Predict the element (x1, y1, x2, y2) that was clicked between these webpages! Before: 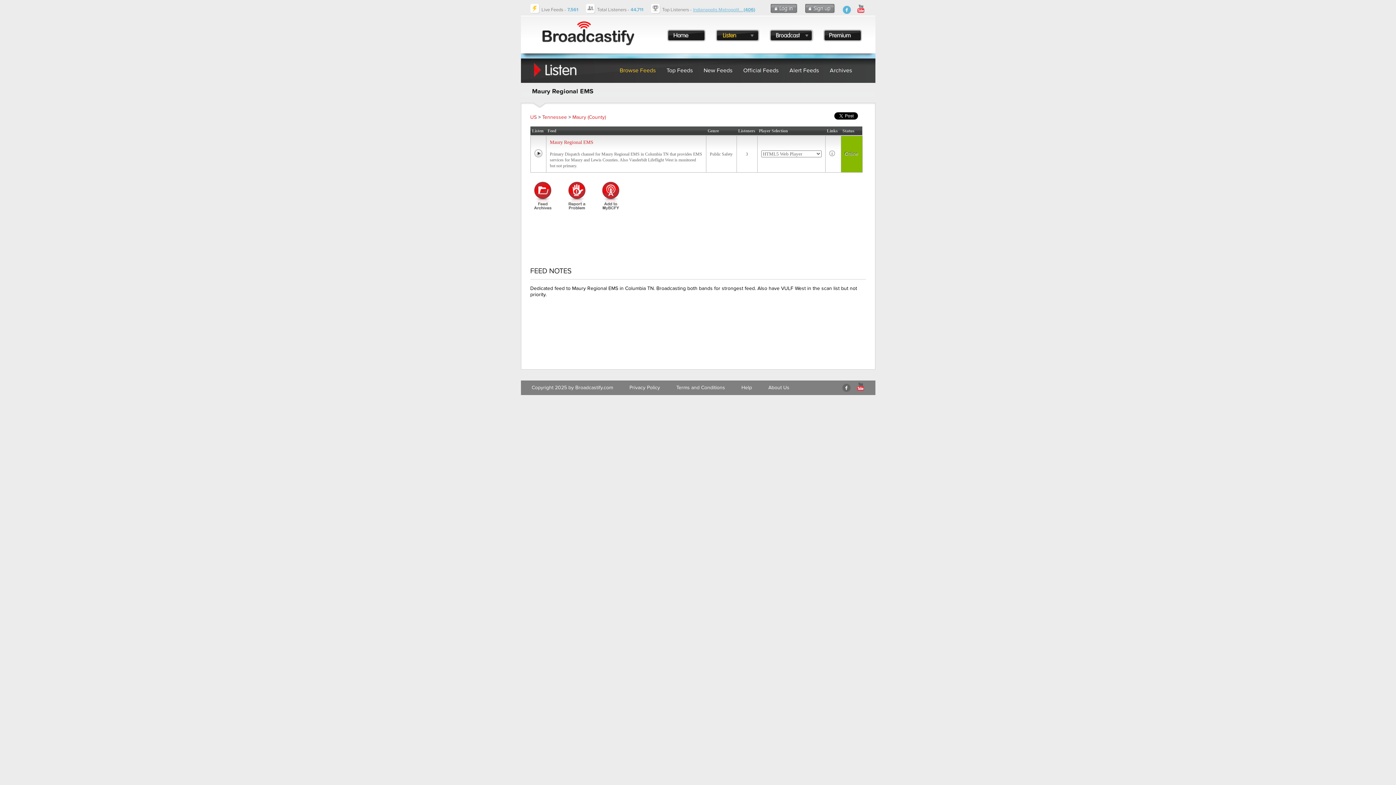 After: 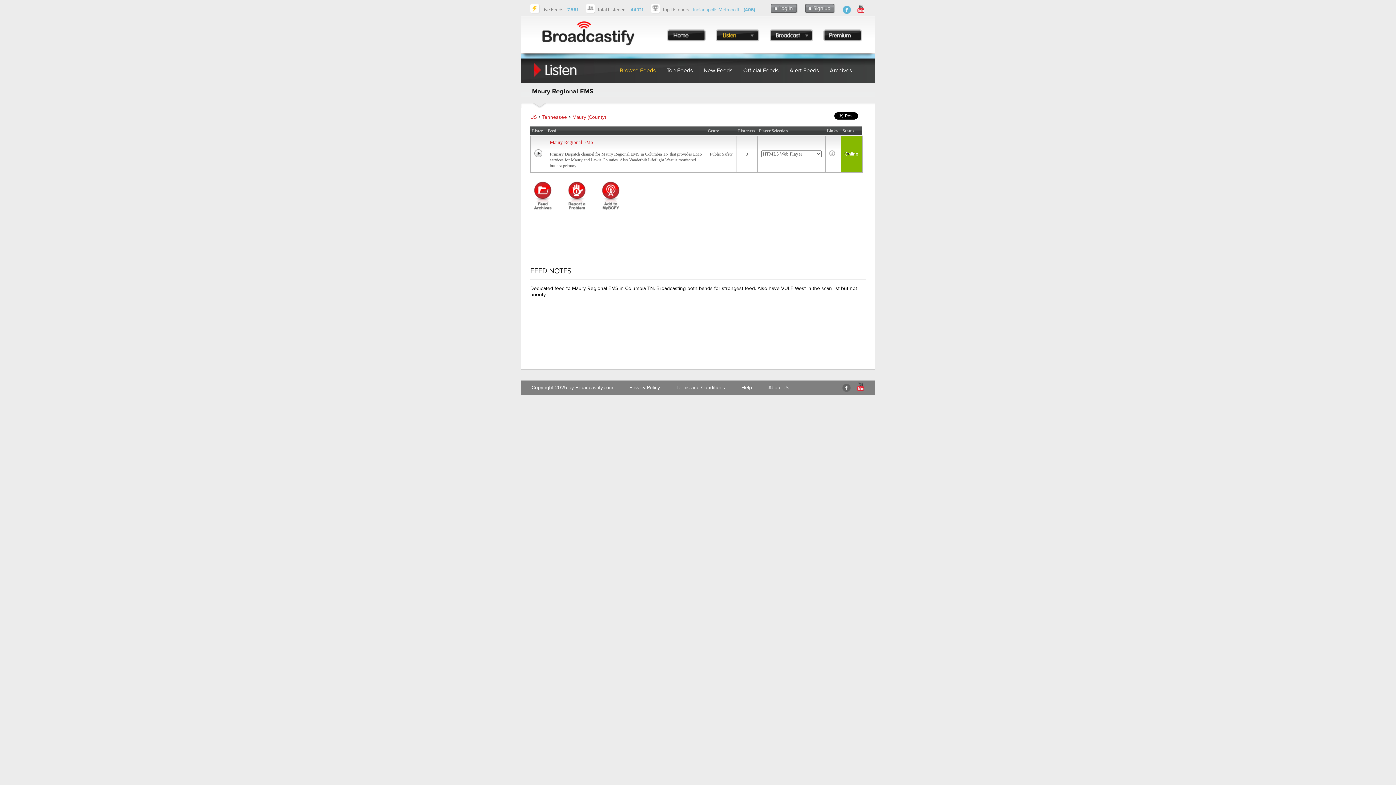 Action: bbox: (829, 150, 835, 156)